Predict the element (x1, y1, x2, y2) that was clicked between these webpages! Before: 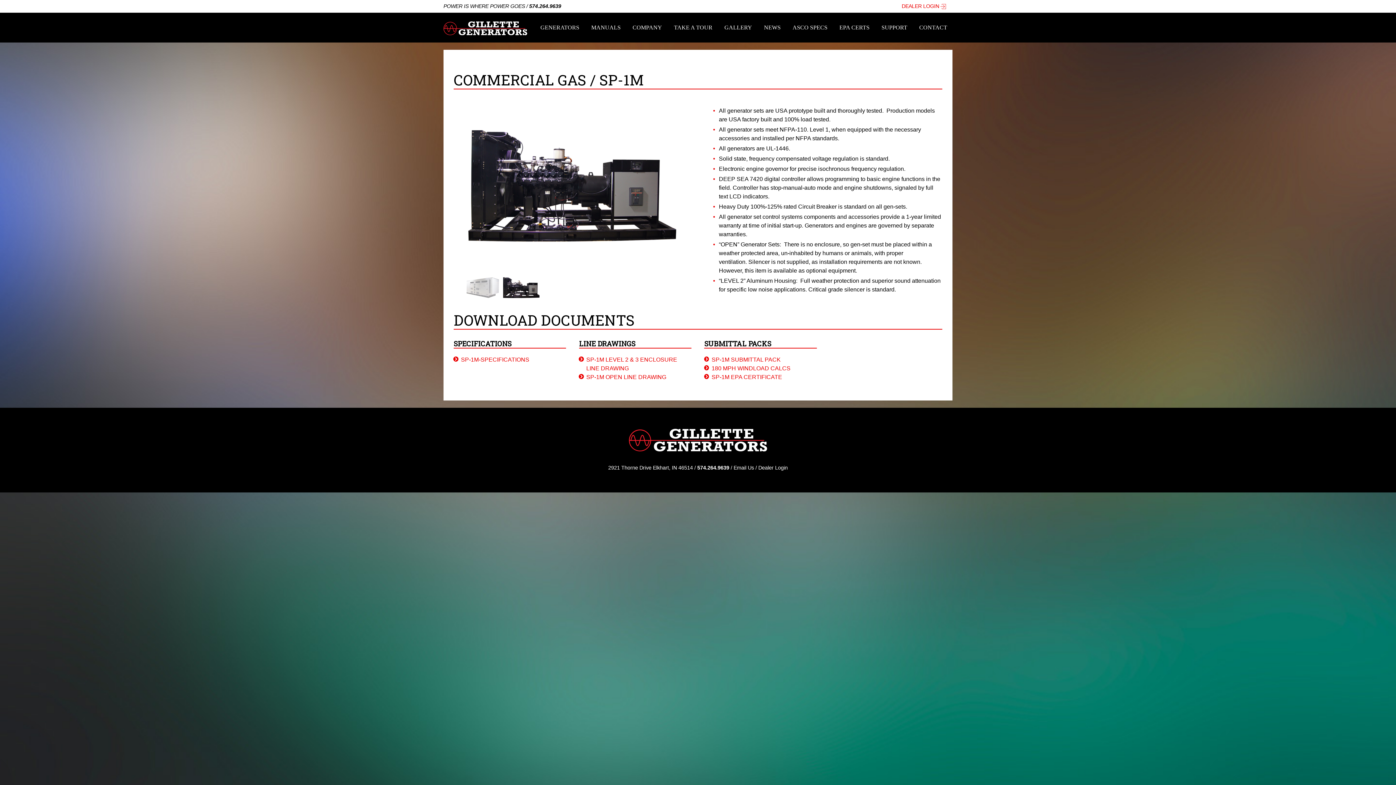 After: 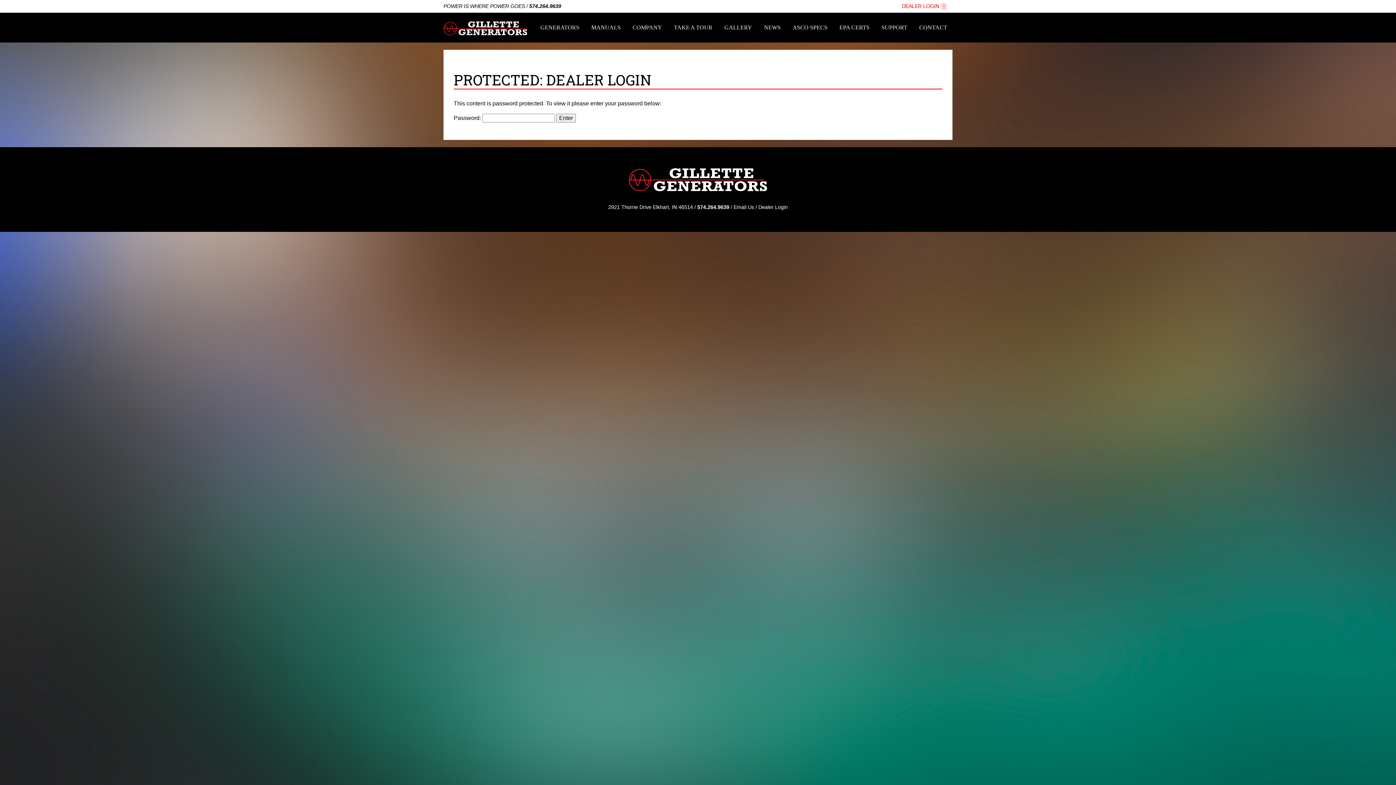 Action: bbox: (758, 465, 788, 470) label: Dealer Login